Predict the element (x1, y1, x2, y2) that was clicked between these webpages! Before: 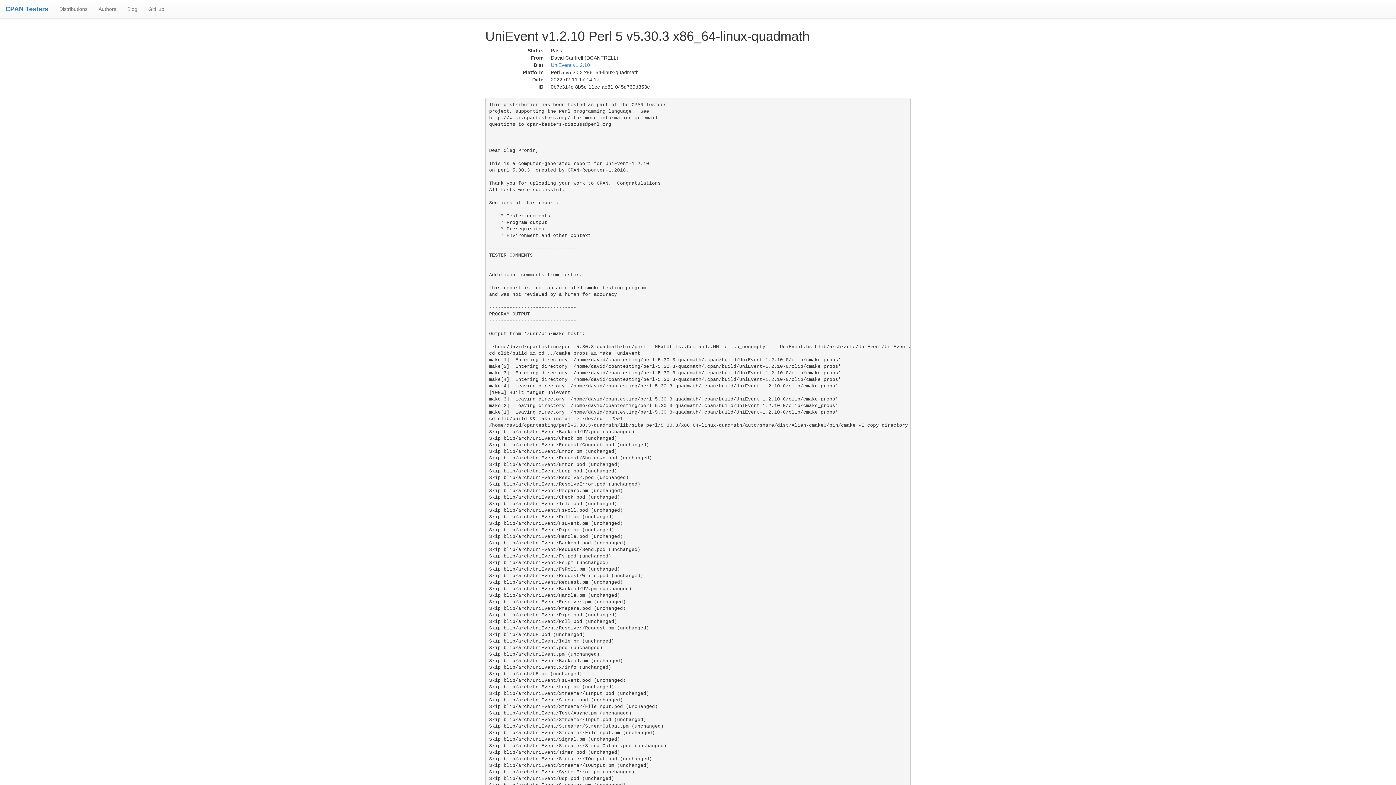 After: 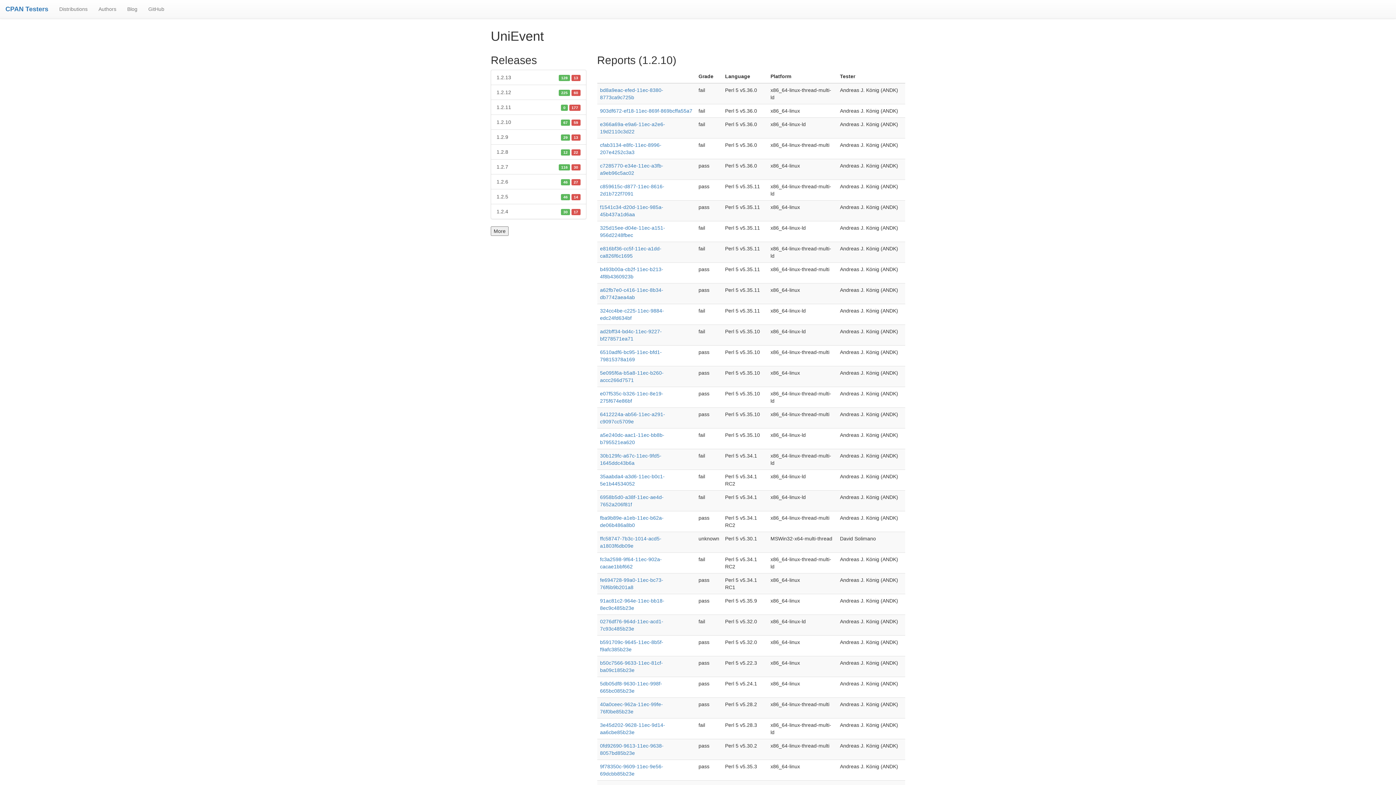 Action: bbox: (550, 62, 590, 68) label: UniEvent v1.2.10